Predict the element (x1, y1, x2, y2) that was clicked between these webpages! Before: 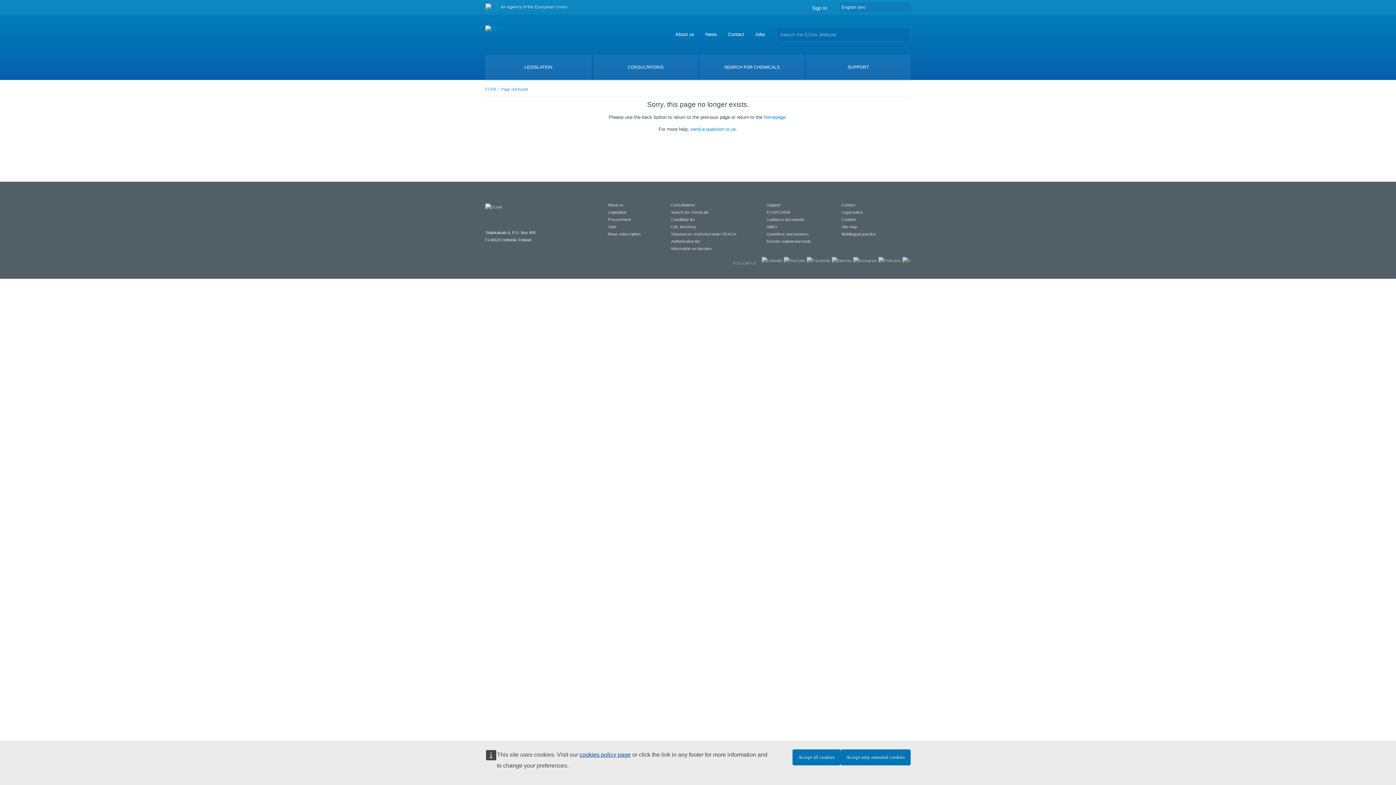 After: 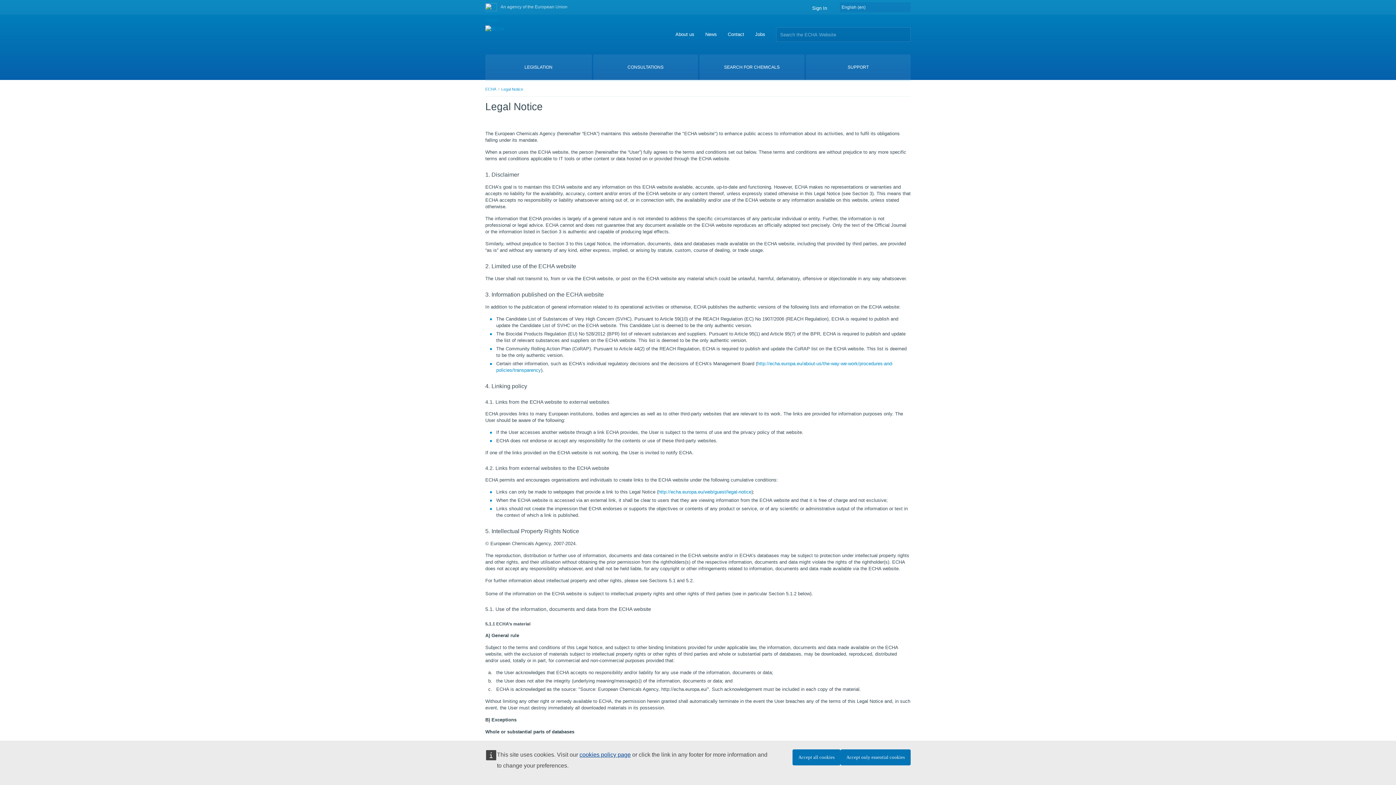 Action: bbox: (841, 210, 862, 214) label: Legal notice